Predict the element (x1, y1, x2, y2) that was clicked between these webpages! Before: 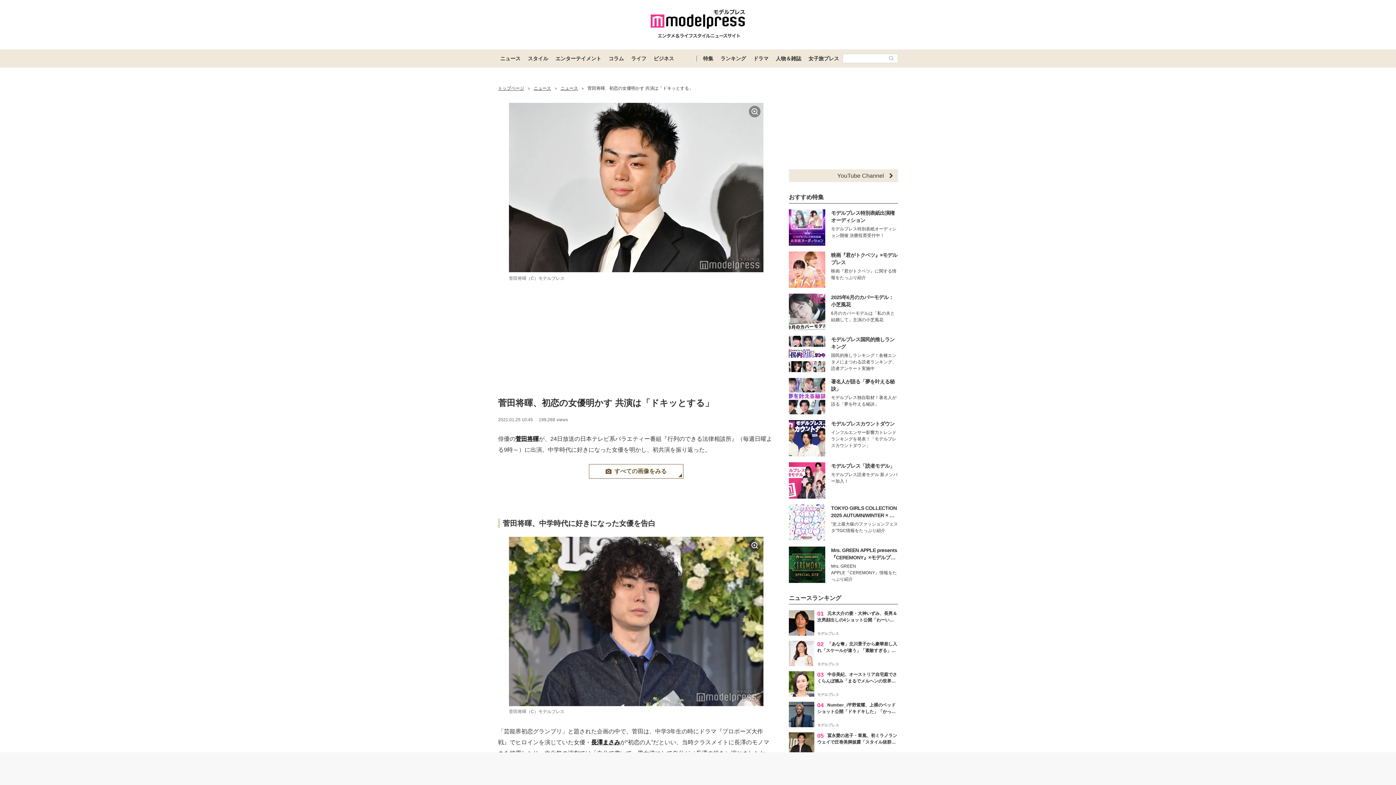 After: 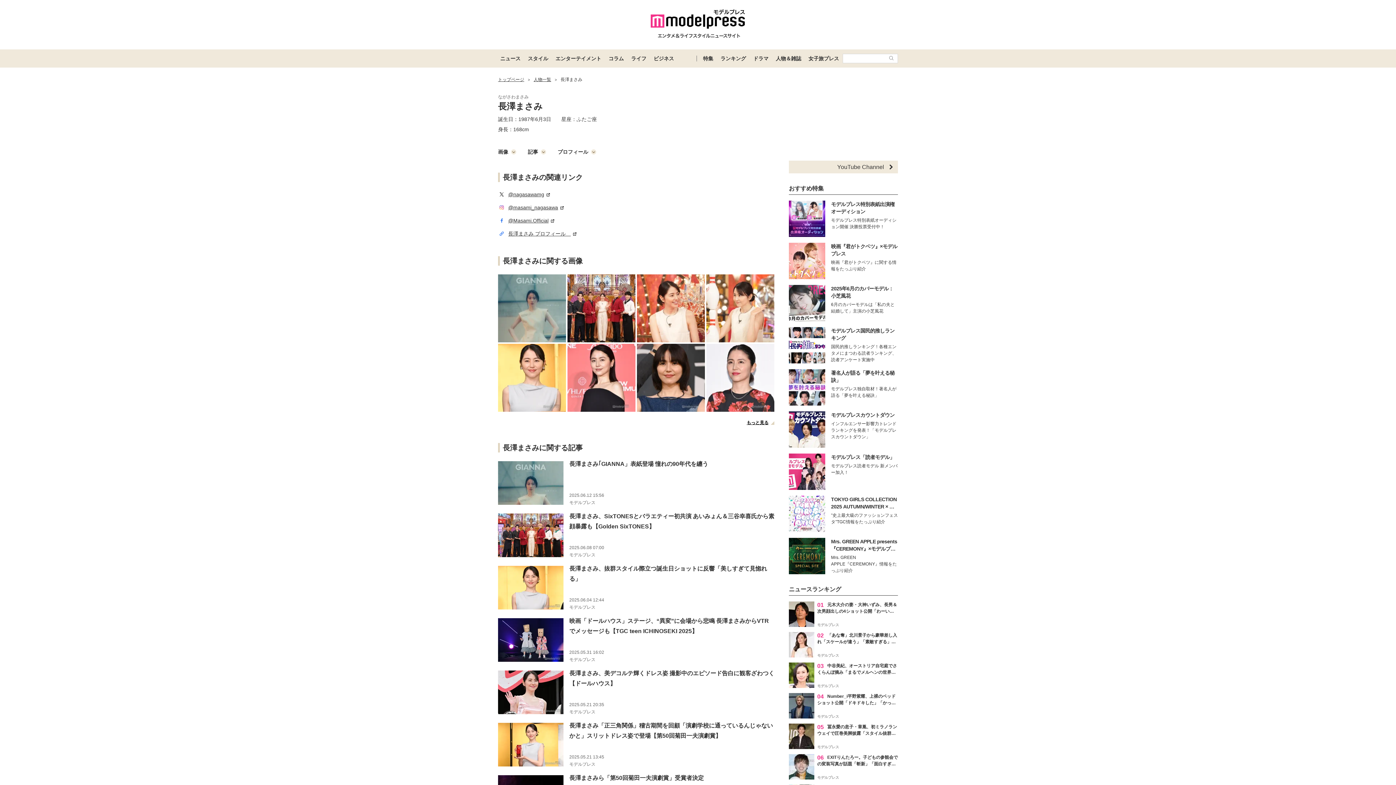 Action: label: 長澤まさみ bbox: (591, 739, 620, 745)